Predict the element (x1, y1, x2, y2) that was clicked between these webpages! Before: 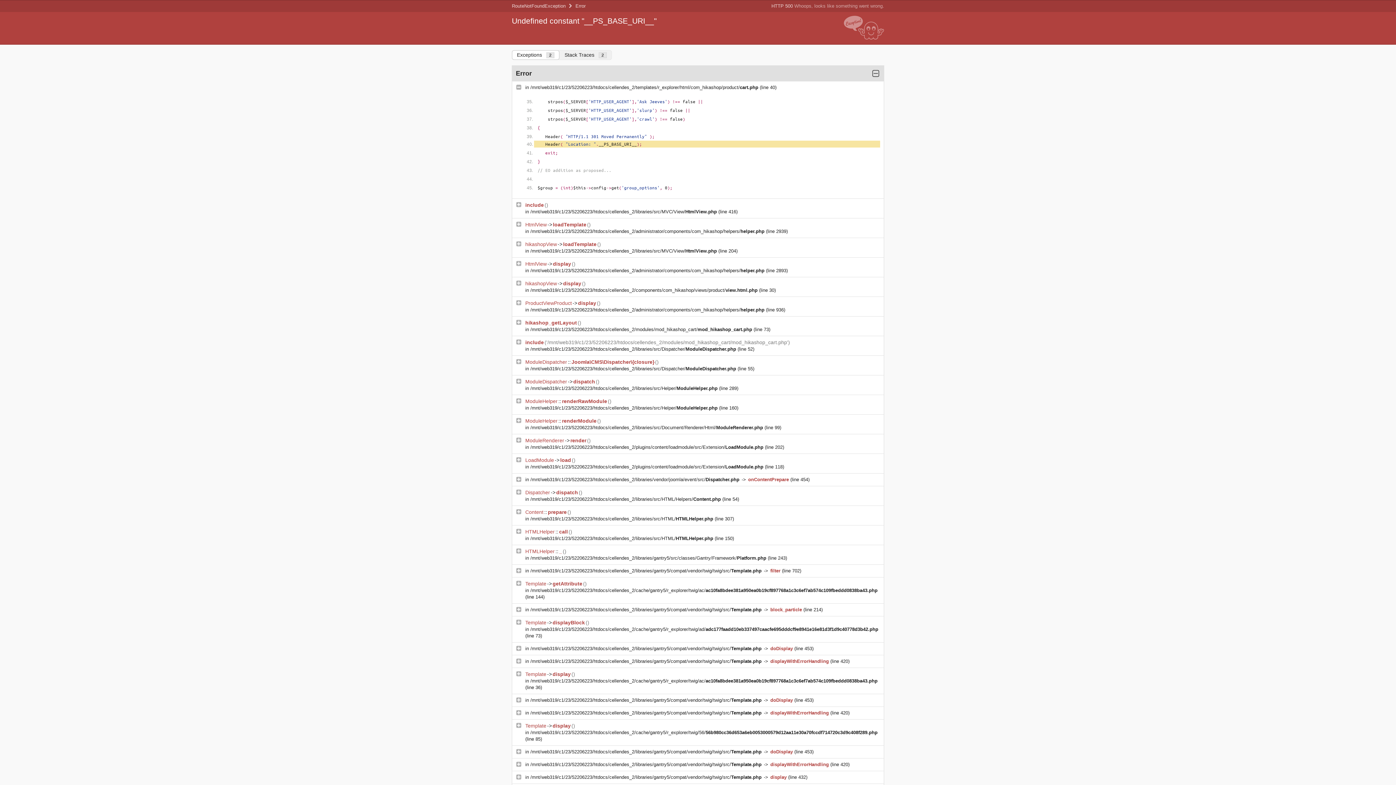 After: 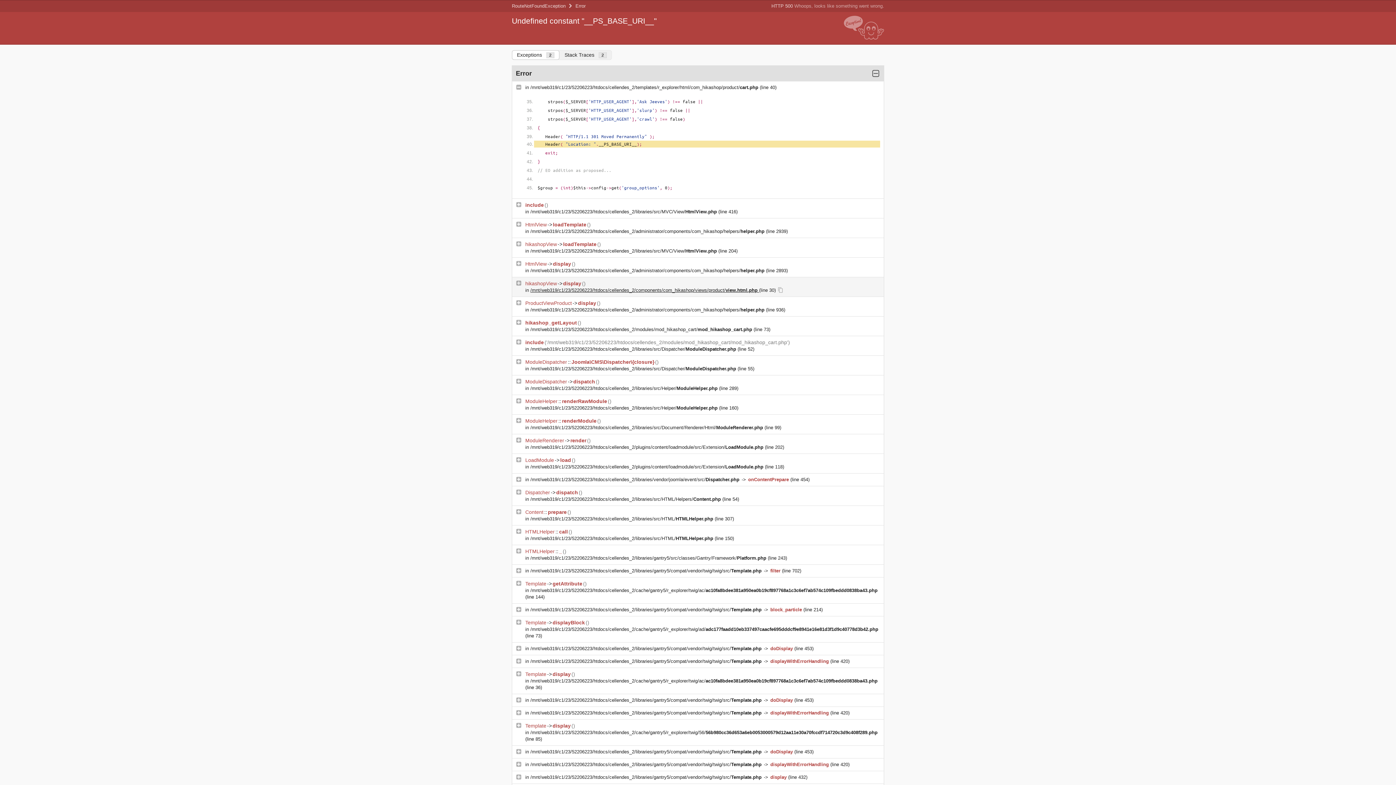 Action: bbox: (530, 287, 759, 293) label: /mnt/web319/c1/23/52206223/htdocs/cellendes_2/components/com_hikashop/views/product/view.html.php 